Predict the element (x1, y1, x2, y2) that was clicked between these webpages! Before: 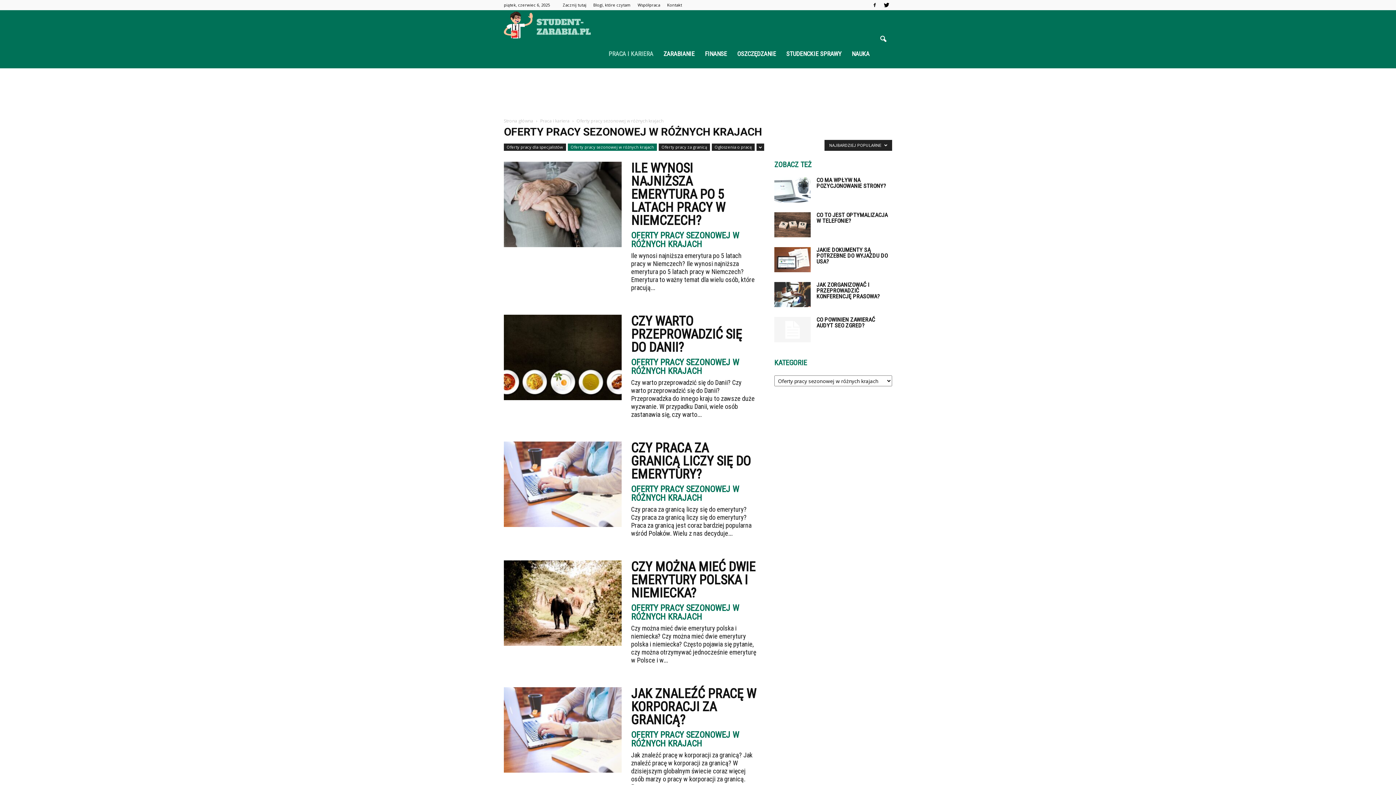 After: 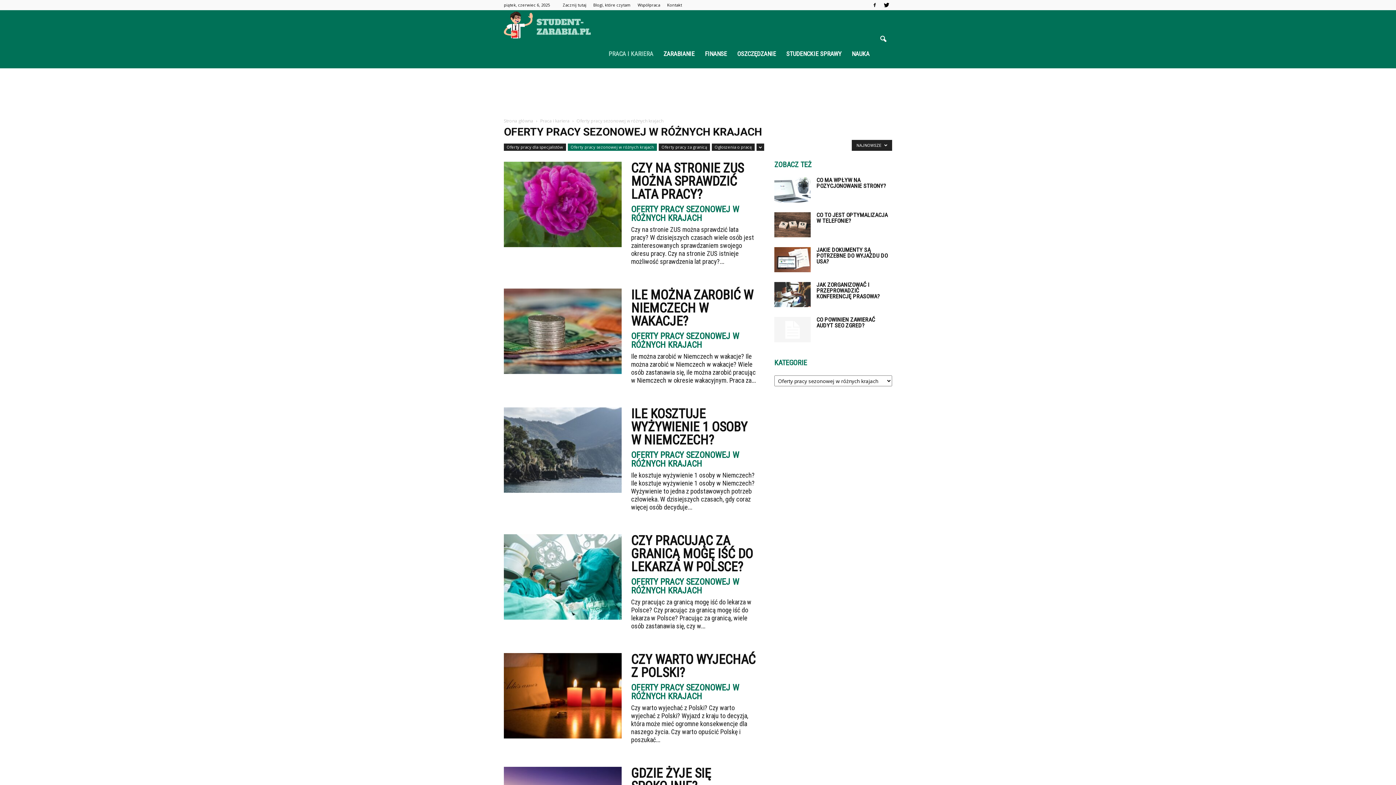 Action: bbox: (631, 730, 755, 748) label: OFERTY PRACY SEZONOWEJ W RÓŻNYCH KRAJACH